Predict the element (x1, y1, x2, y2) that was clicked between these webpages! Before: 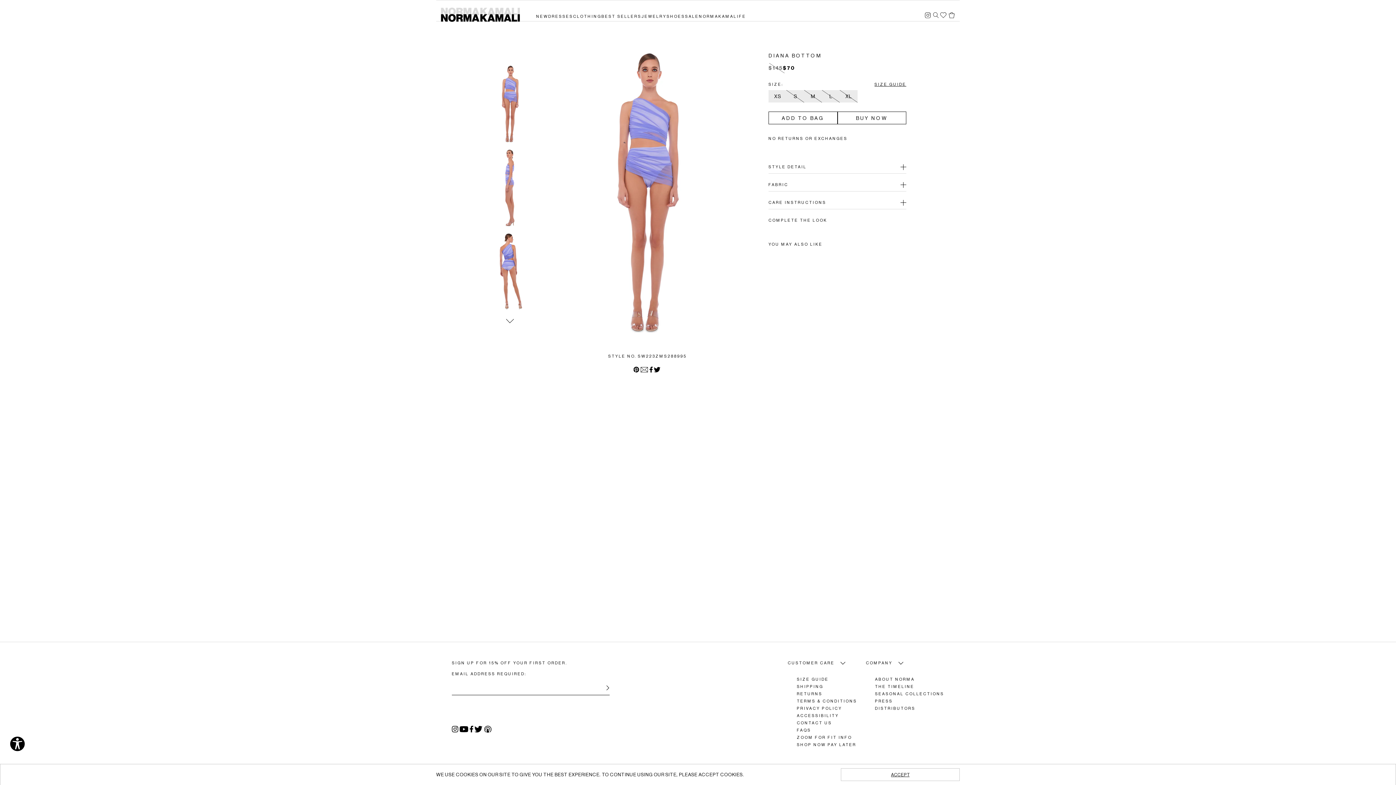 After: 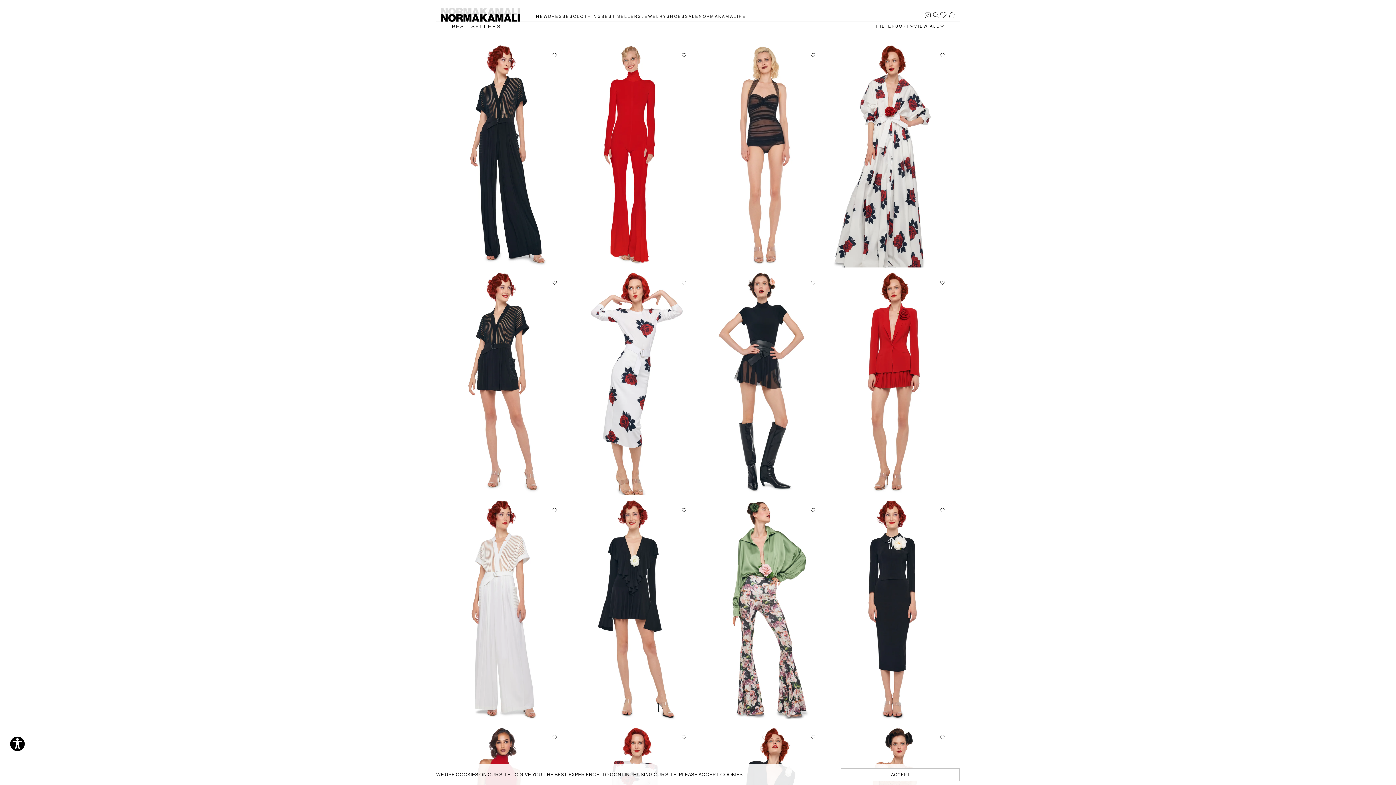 Action: bbox: (601, 14, 641, 21) label: BEST SELLERS